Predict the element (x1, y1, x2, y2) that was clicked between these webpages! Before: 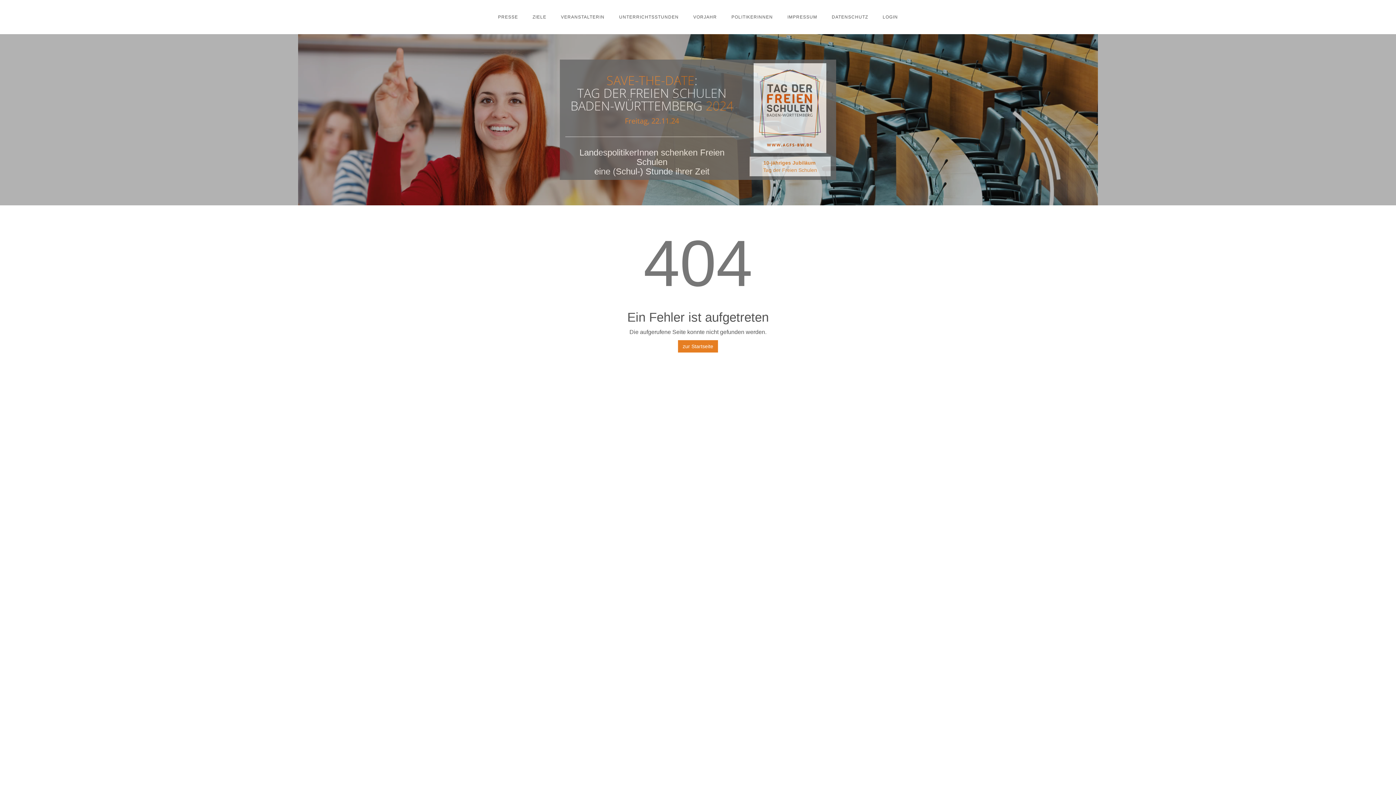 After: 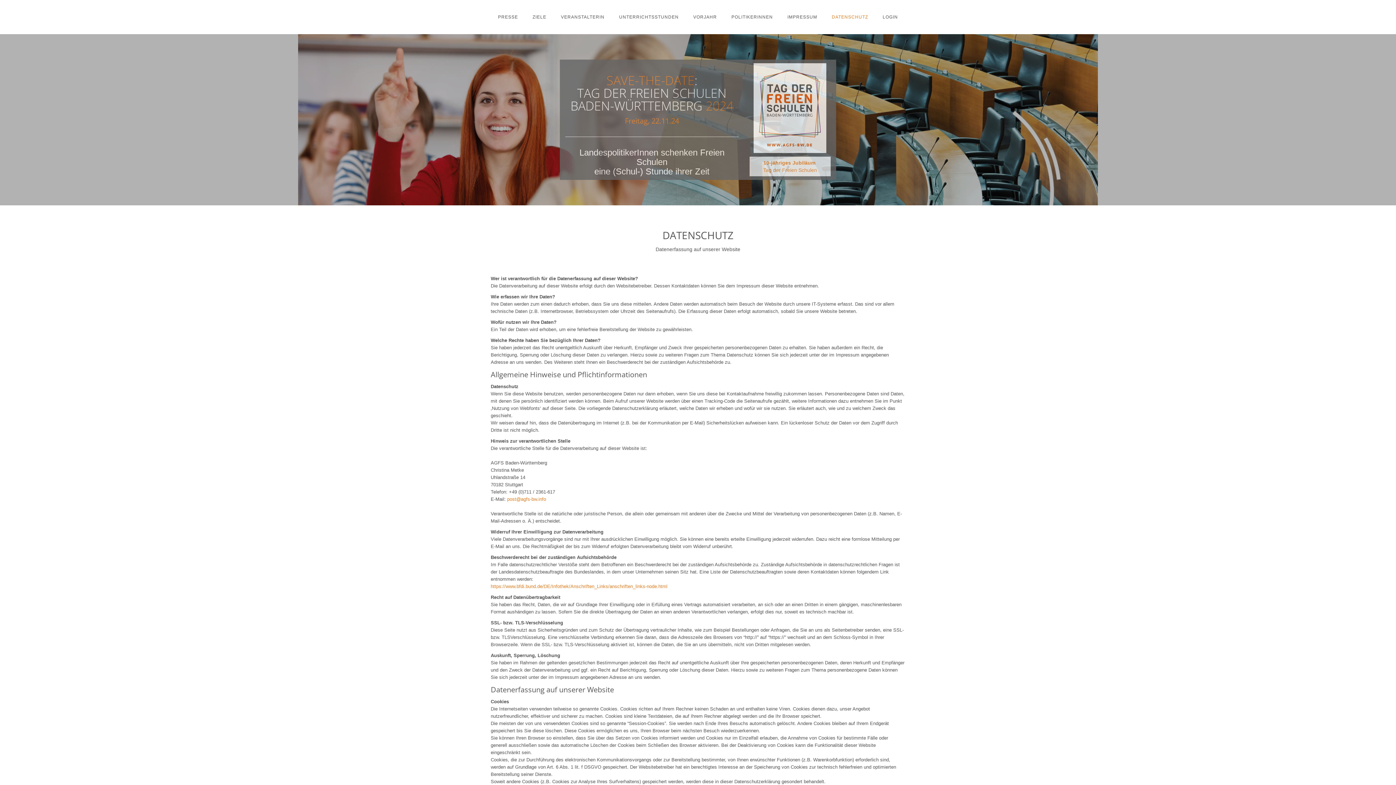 Action: label: DATENSCHUTZ bbox: (824, 0, 875, 34)